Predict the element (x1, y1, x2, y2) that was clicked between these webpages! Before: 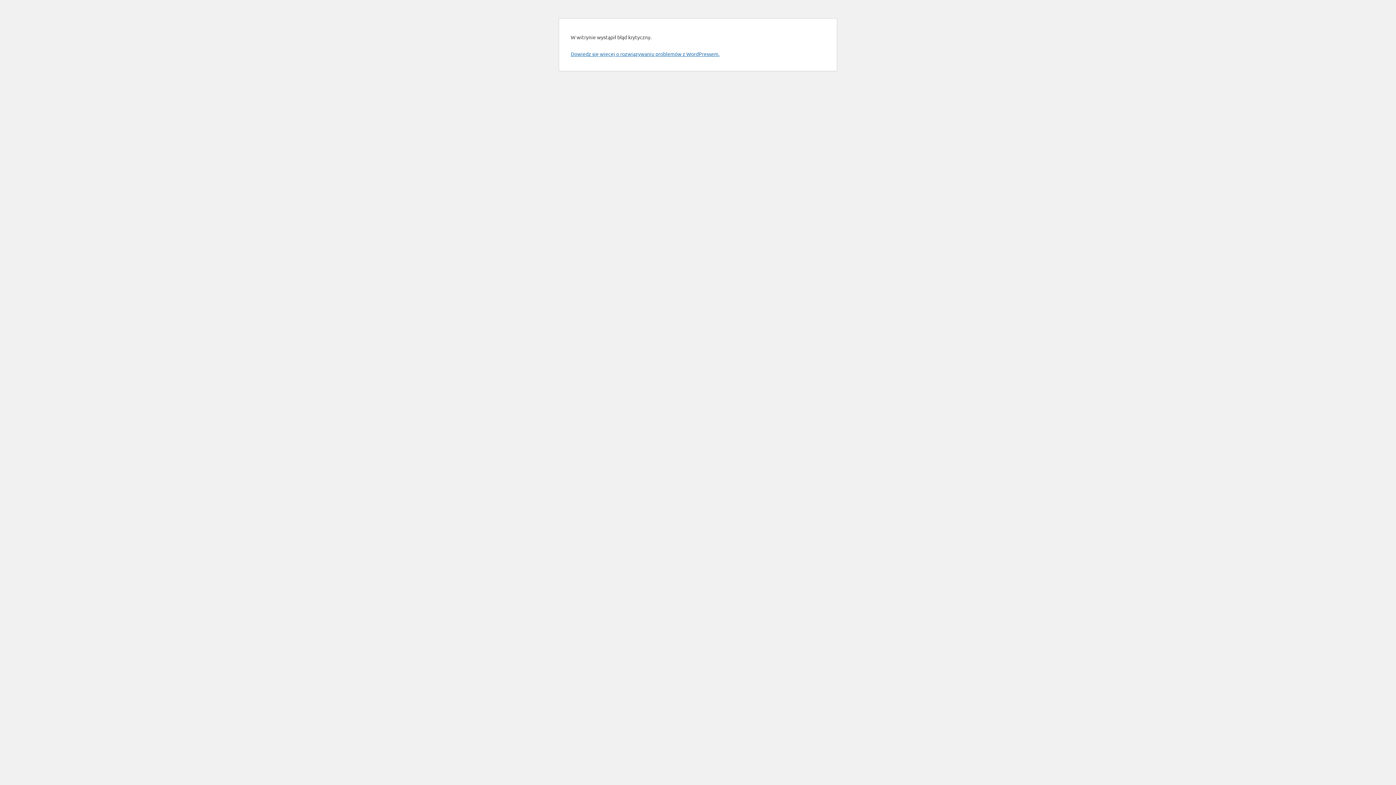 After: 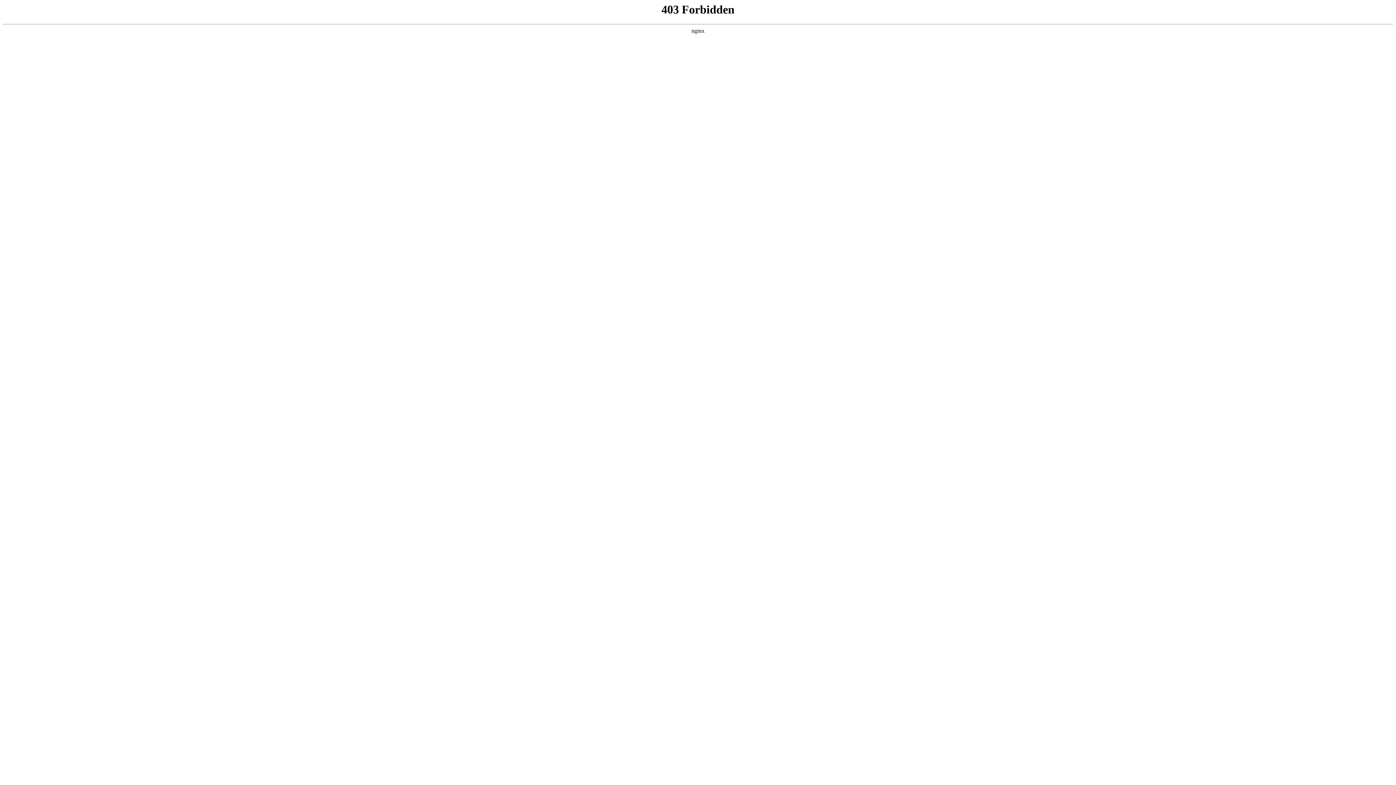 Action: bbox: (570, 50, 719, 57) label: Dowiedz się więcej o rozwiązywaniu problemów z WordPressem.